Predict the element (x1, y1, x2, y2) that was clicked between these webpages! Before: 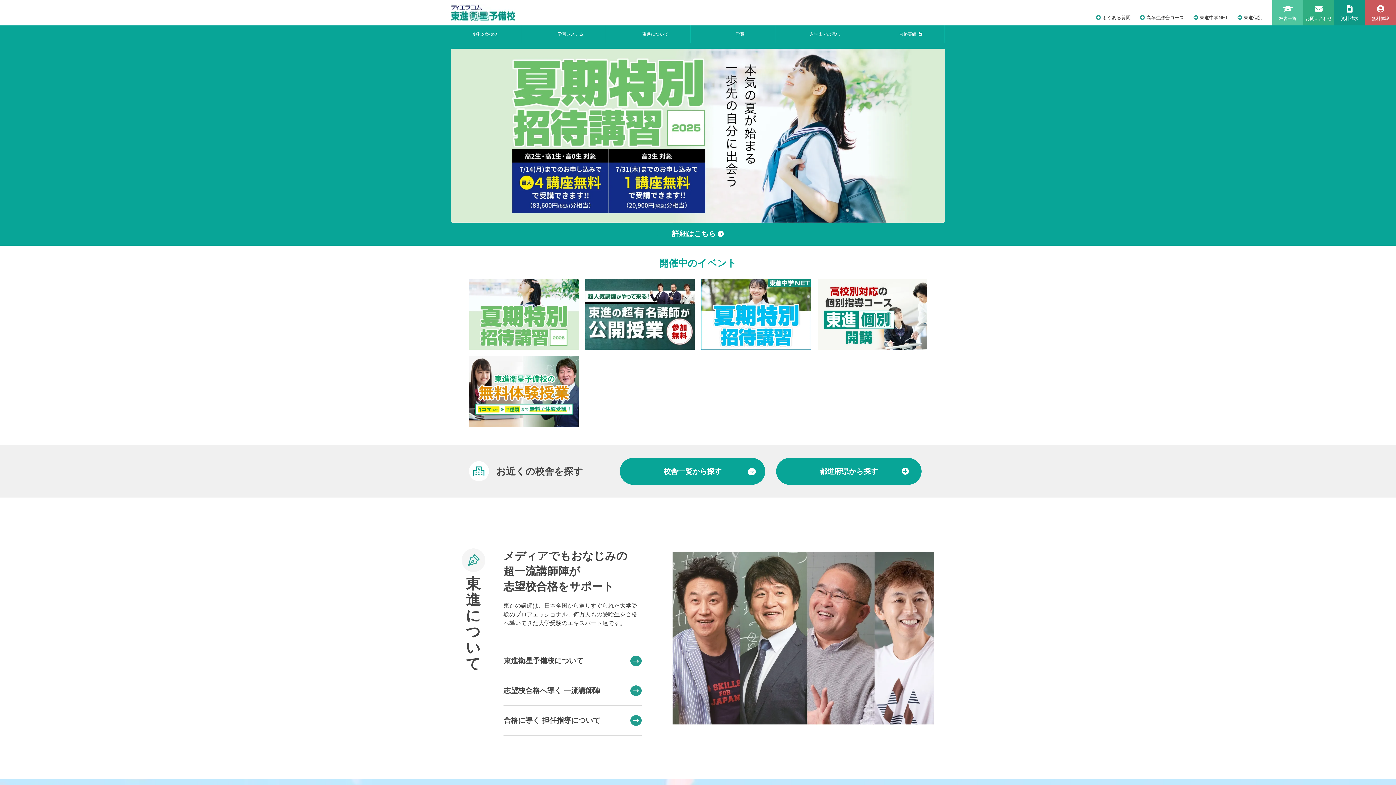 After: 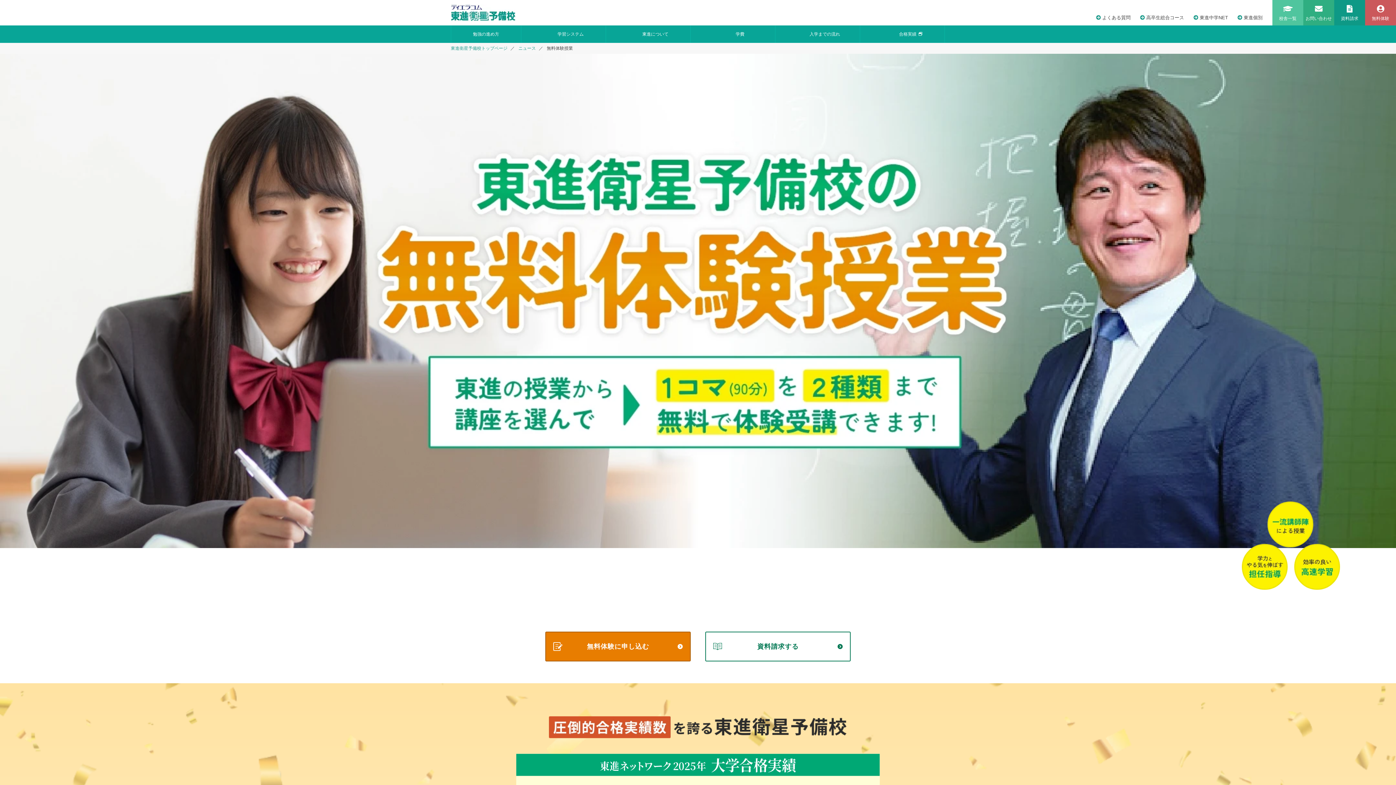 Action: bbox: (469, 356, 578, 427)